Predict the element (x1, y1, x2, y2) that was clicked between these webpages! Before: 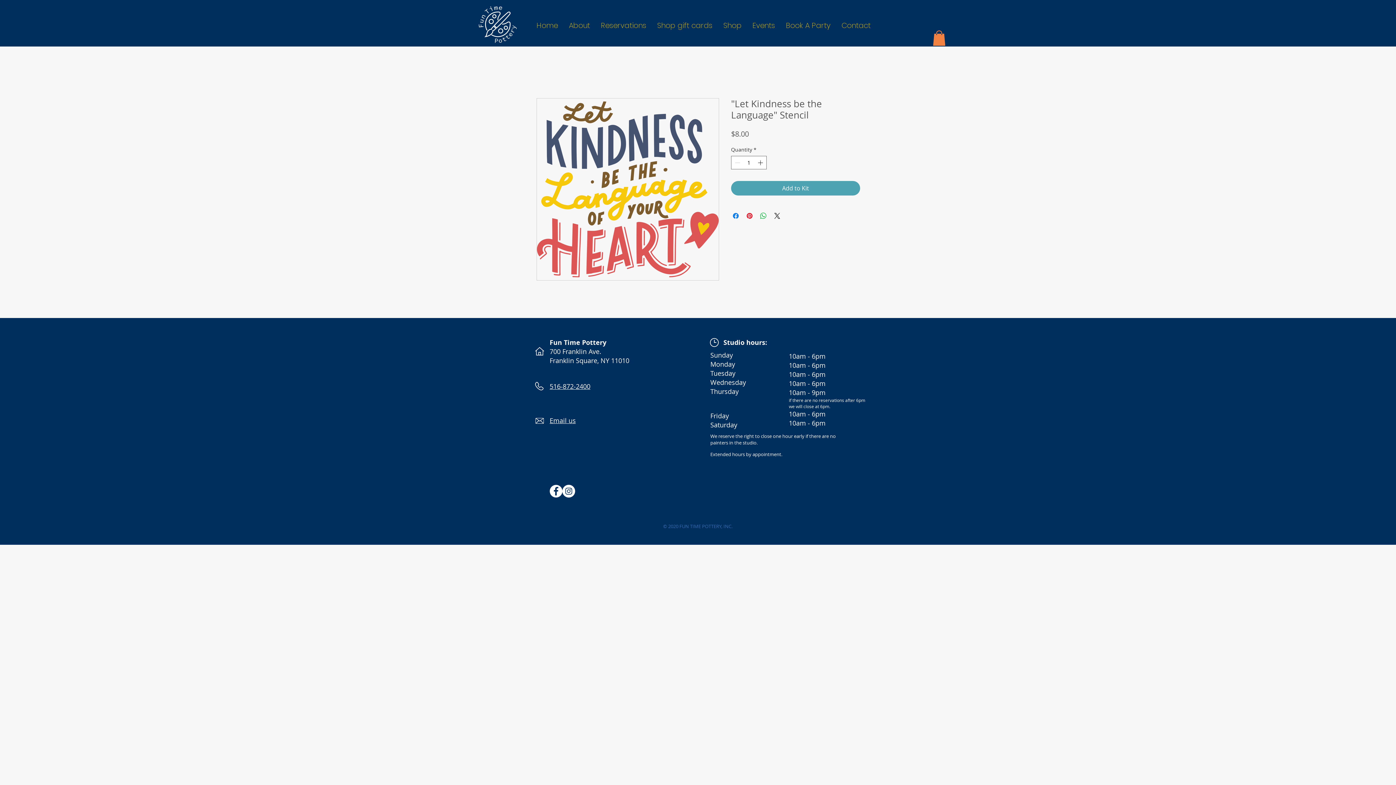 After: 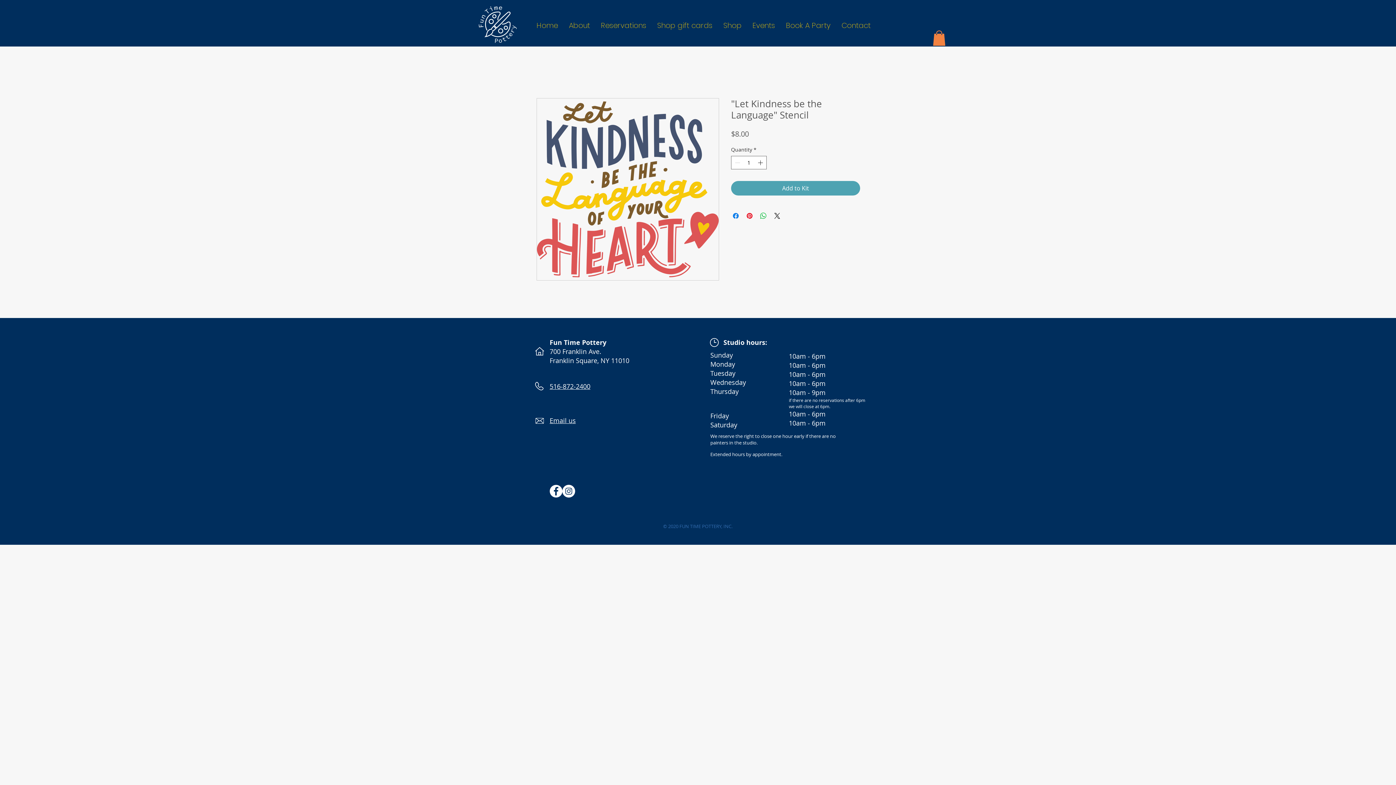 Action: bbox: (536, 98, 719, 280)